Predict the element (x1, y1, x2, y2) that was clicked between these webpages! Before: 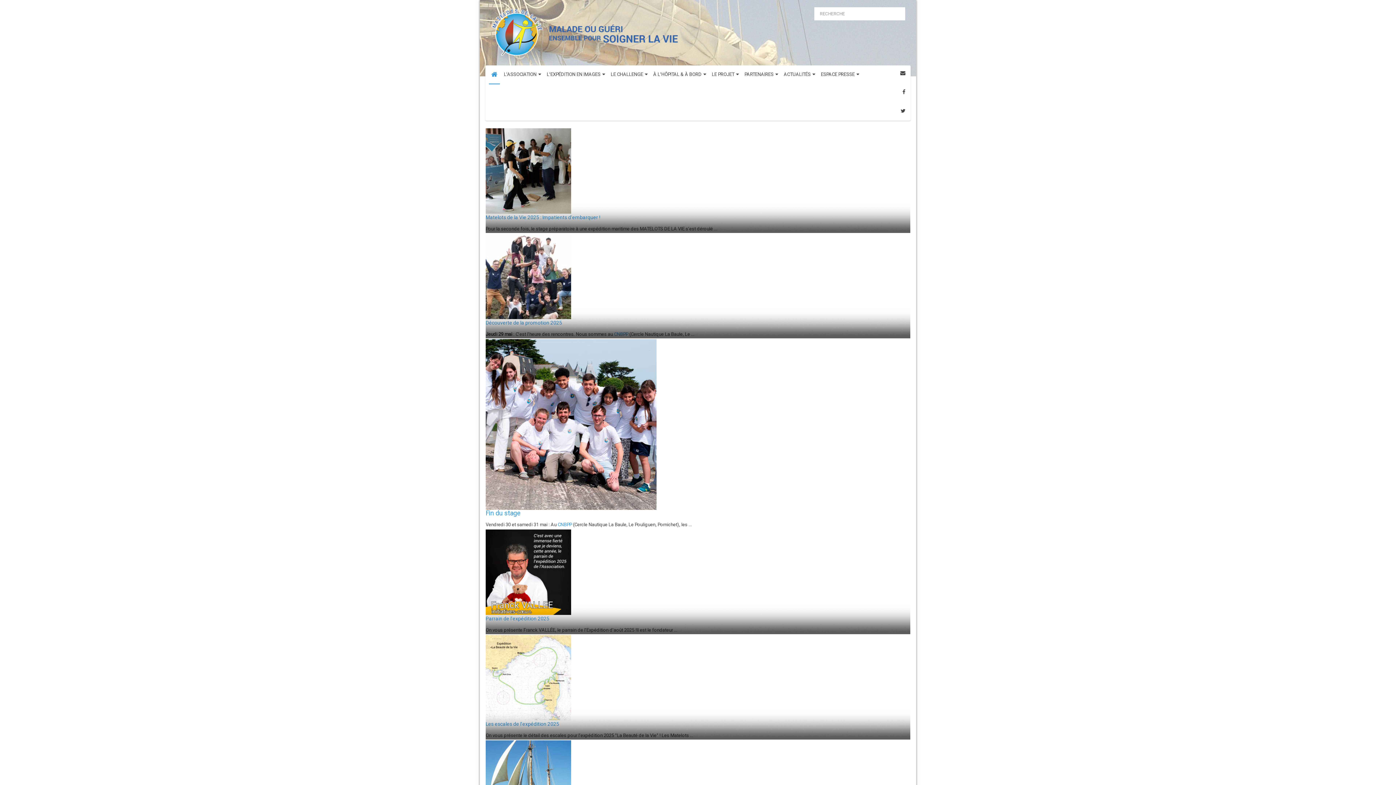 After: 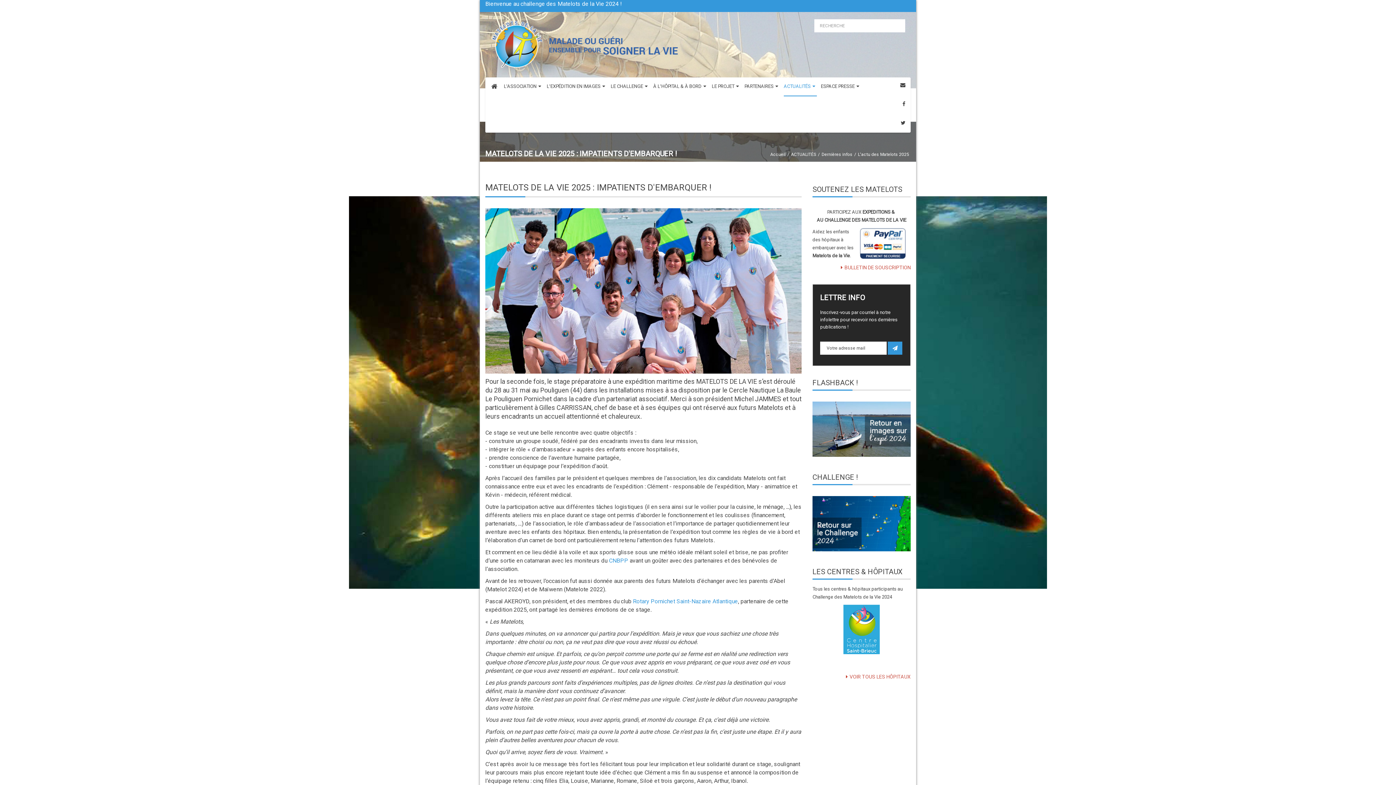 Action: label: Matelots de la Vie 2025 : Impatients d'embarquer ! bbox: (485, 214, 600, 220)